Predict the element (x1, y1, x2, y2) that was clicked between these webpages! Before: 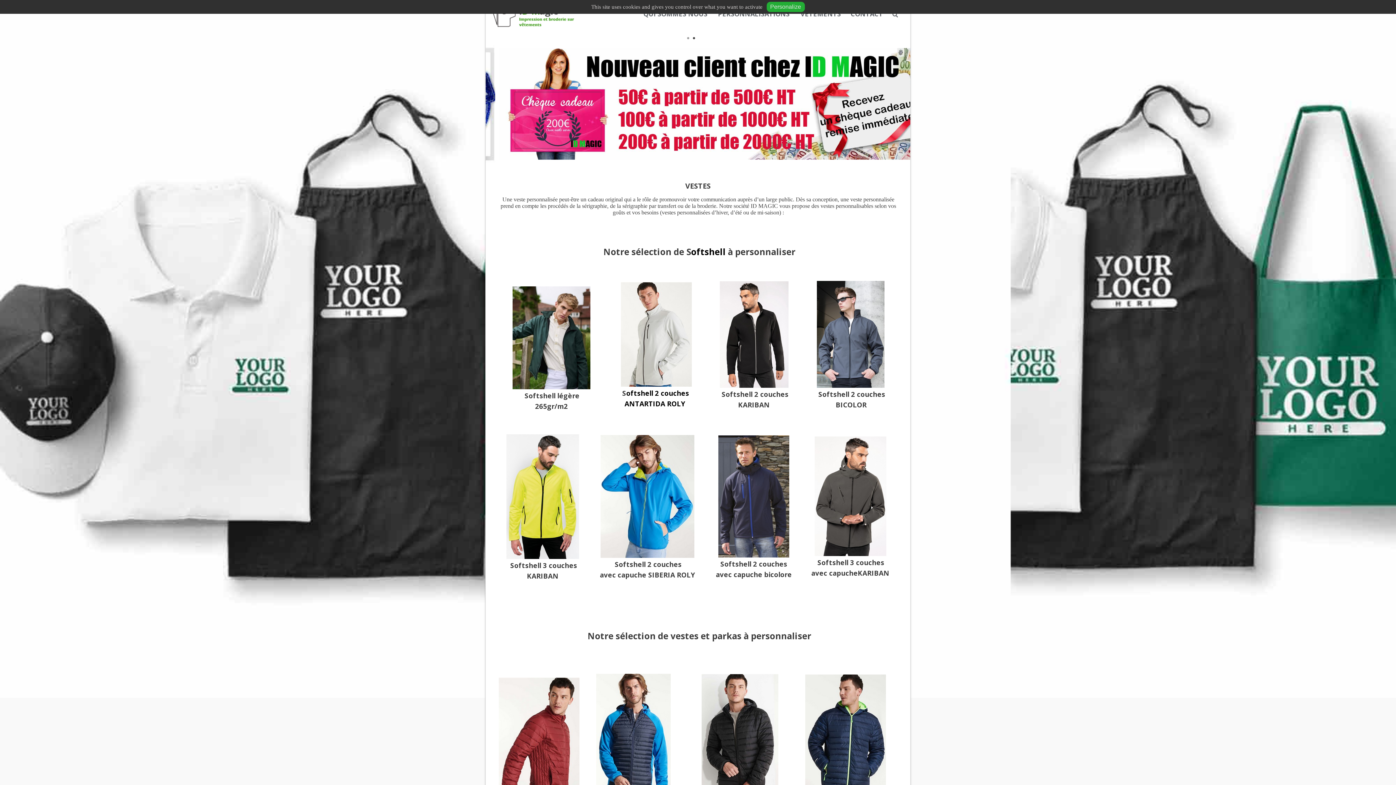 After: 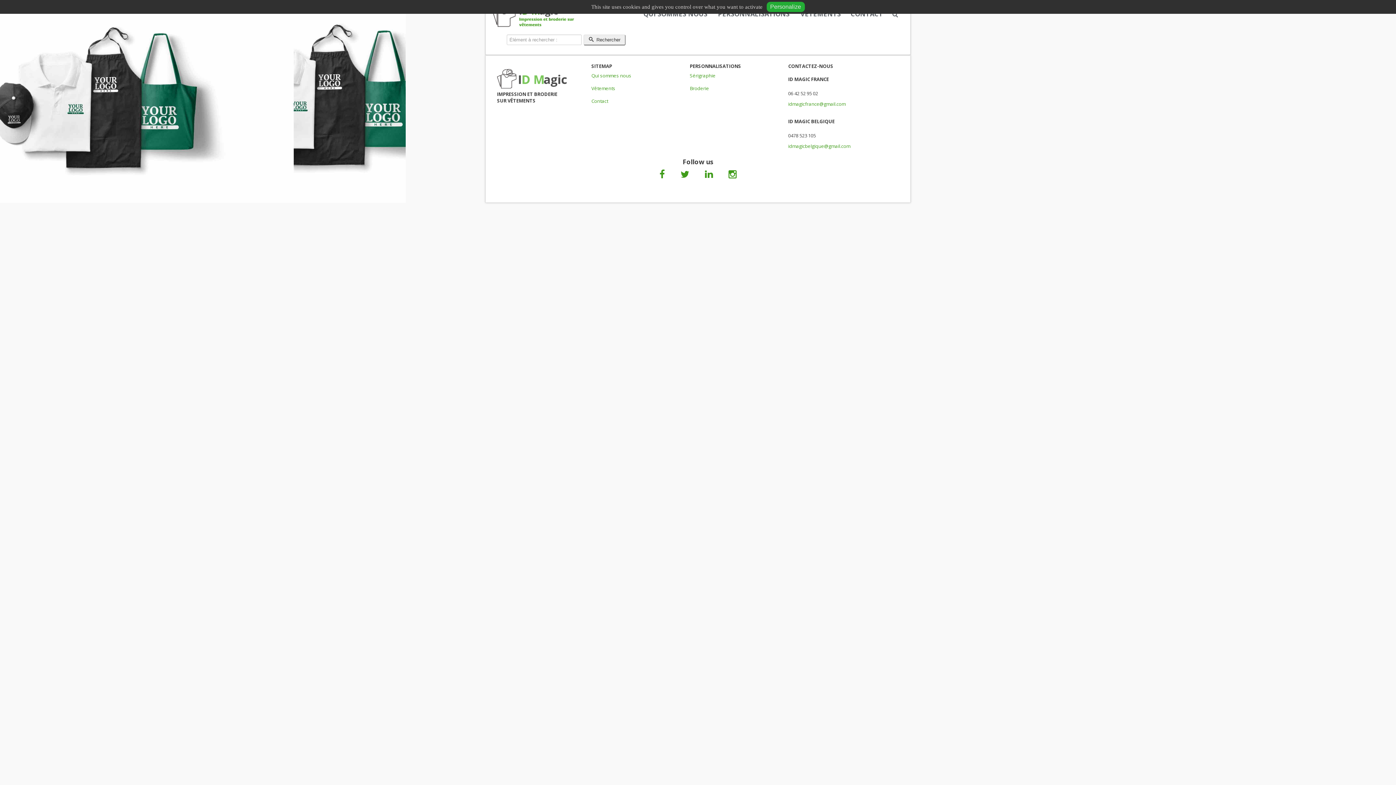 Action: bbox: (888, 5, 902, 21)